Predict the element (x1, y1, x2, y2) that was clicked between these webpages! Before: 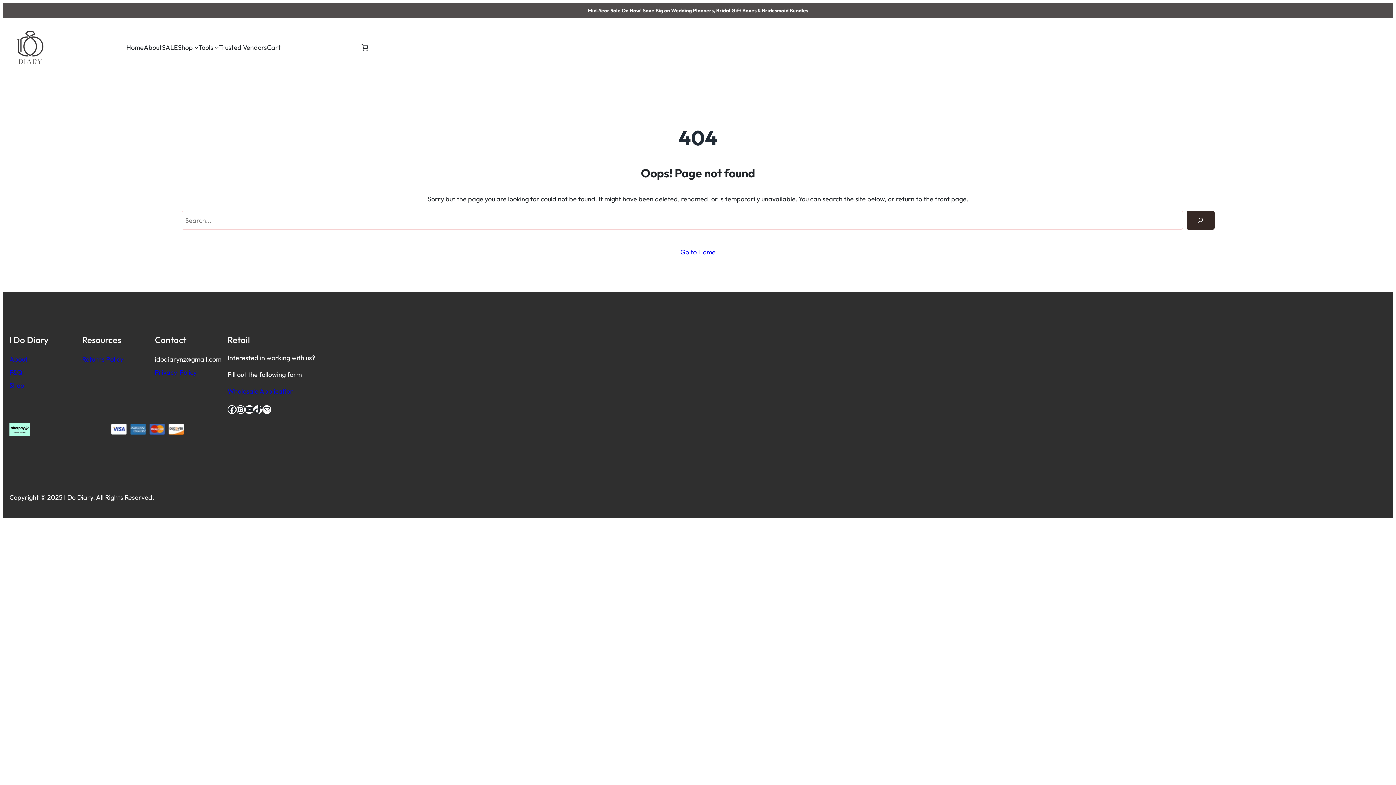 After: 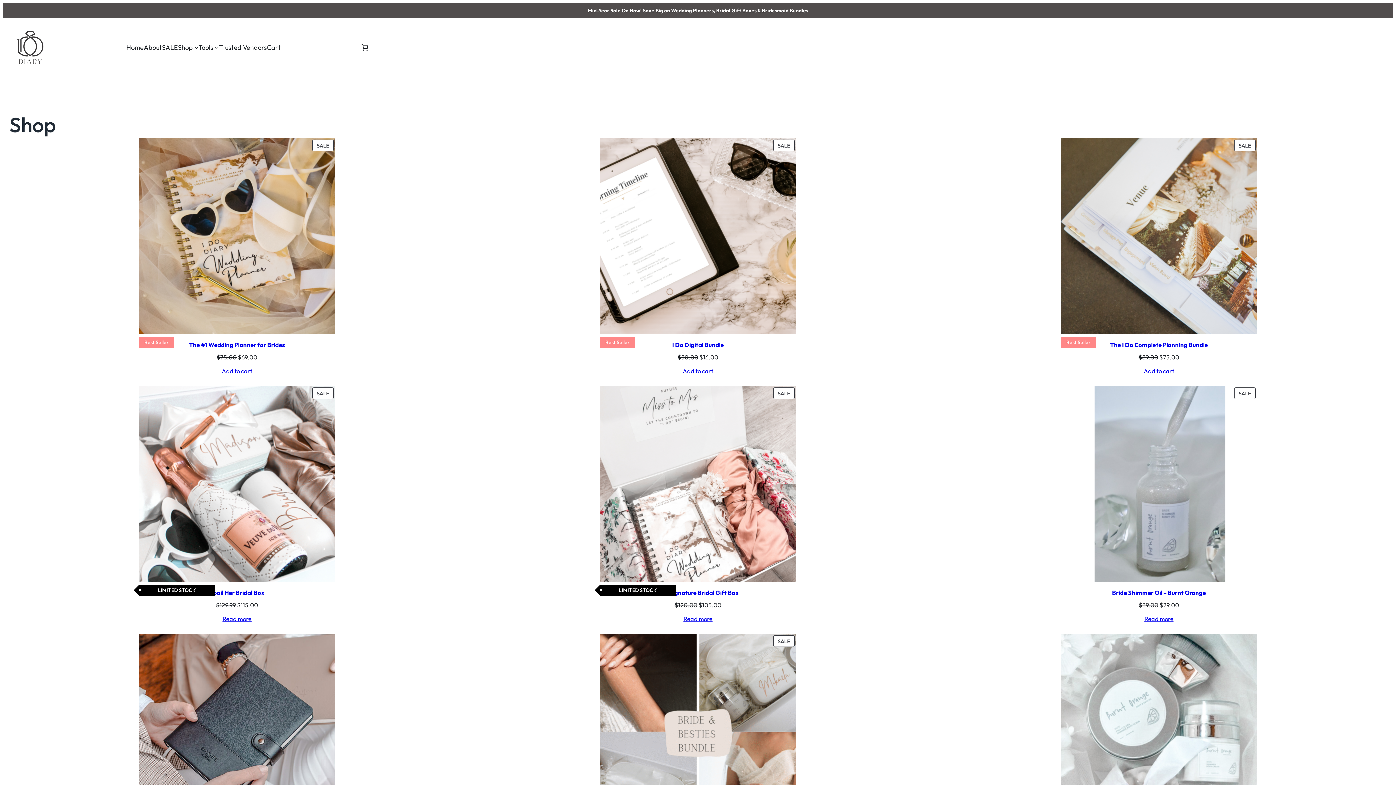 Action: label: Shop bbox: (9, 381, 24, 389)